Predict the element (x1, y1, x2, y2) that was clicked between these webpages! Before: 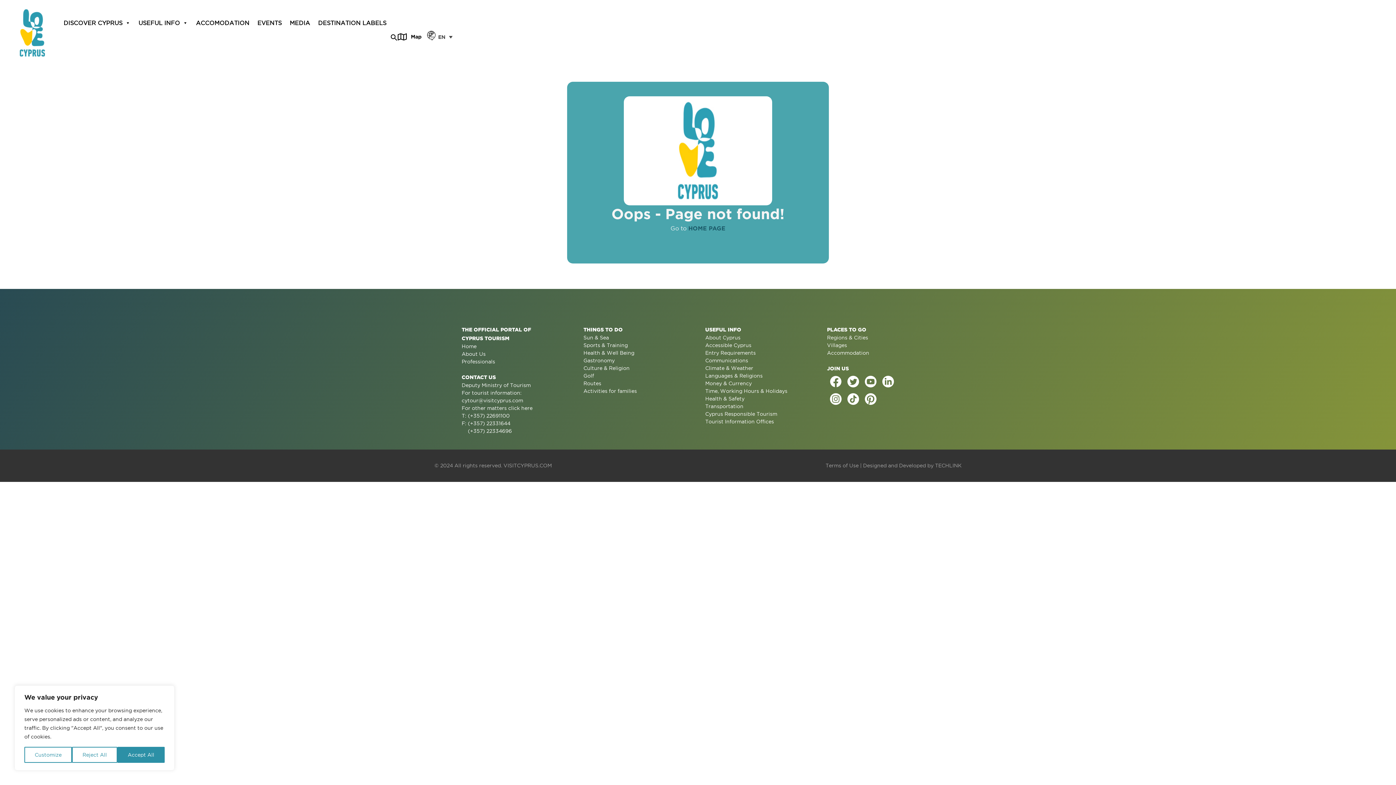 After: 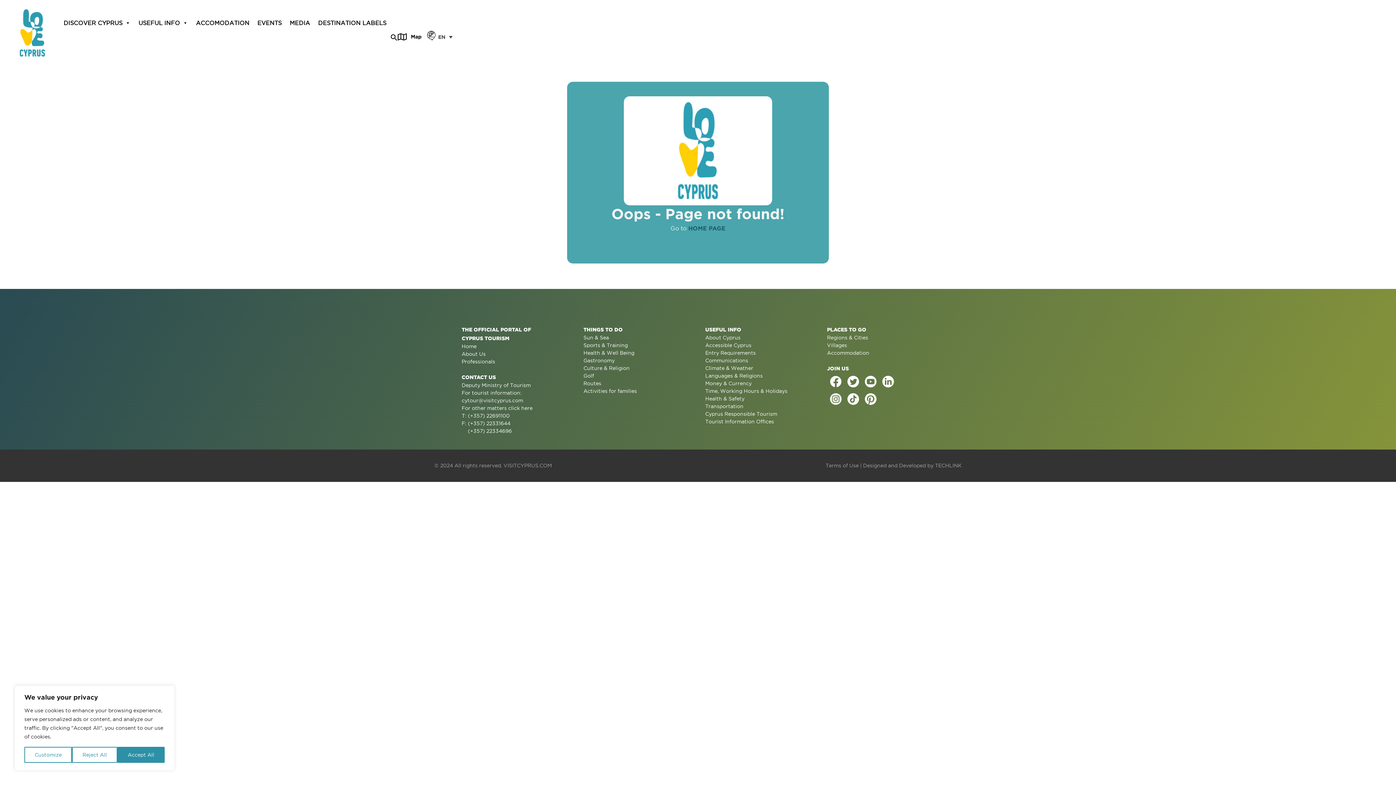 Action: bbox: (827, 390, 844, 408)